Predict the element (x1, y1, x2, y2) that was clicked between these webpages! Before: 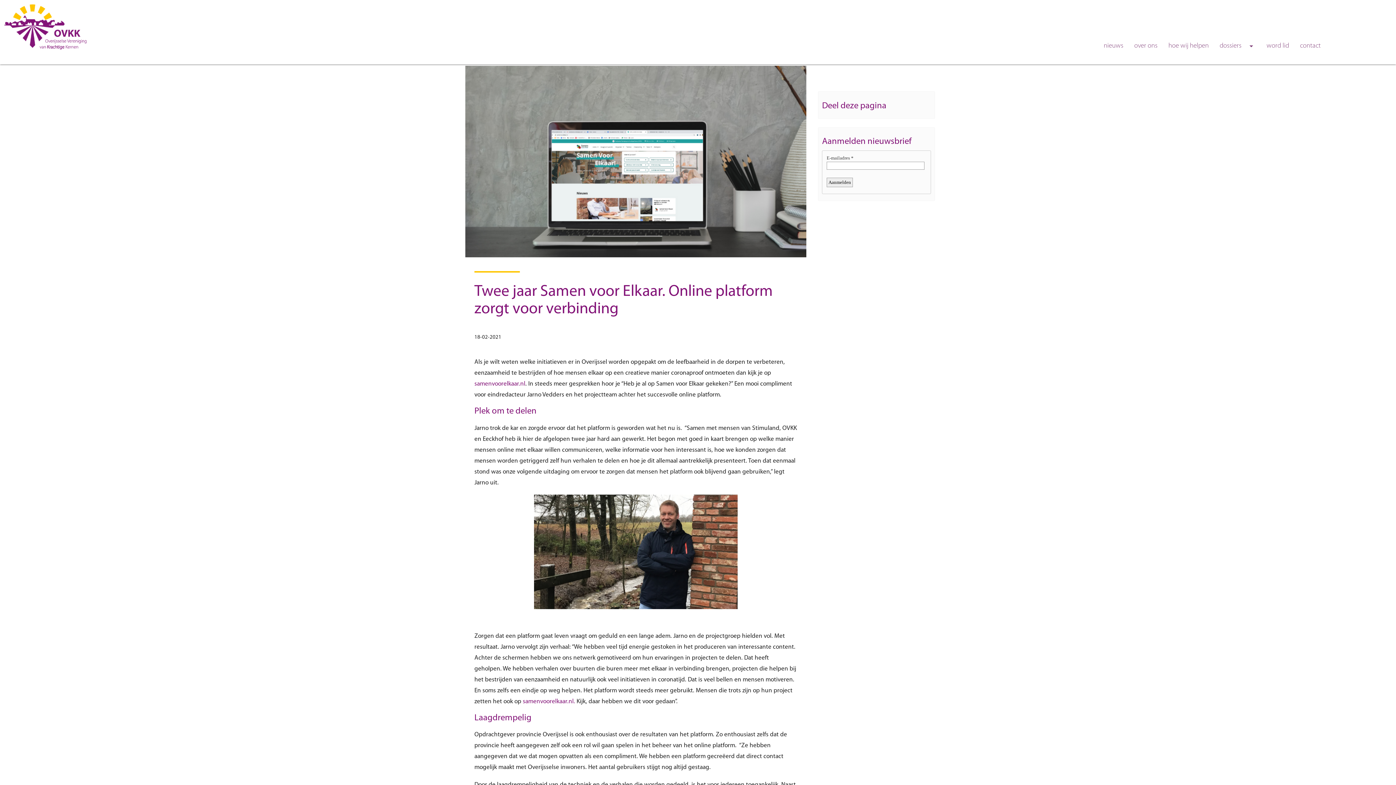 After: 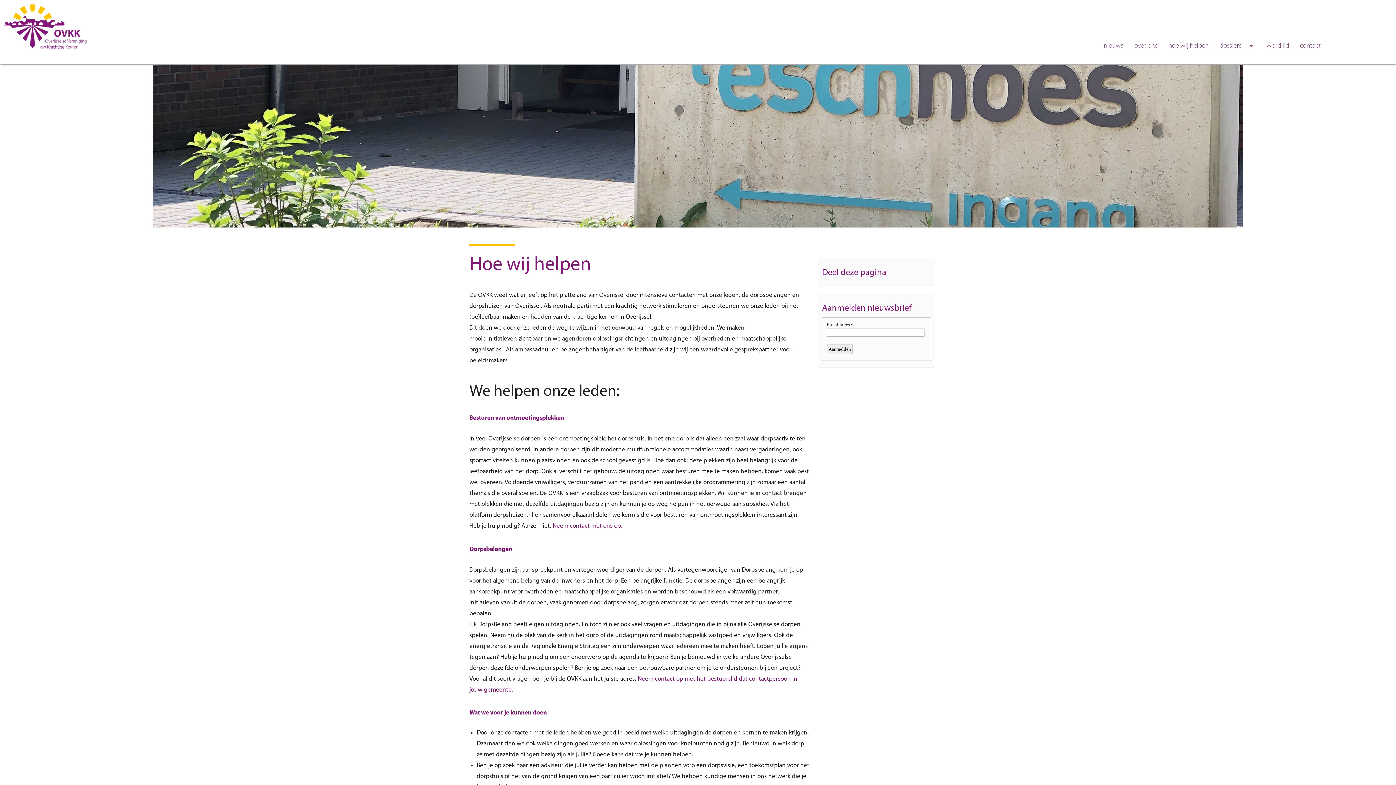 Action: label: hoe wij helpen bbox: (1163, 34, 1214, 57)